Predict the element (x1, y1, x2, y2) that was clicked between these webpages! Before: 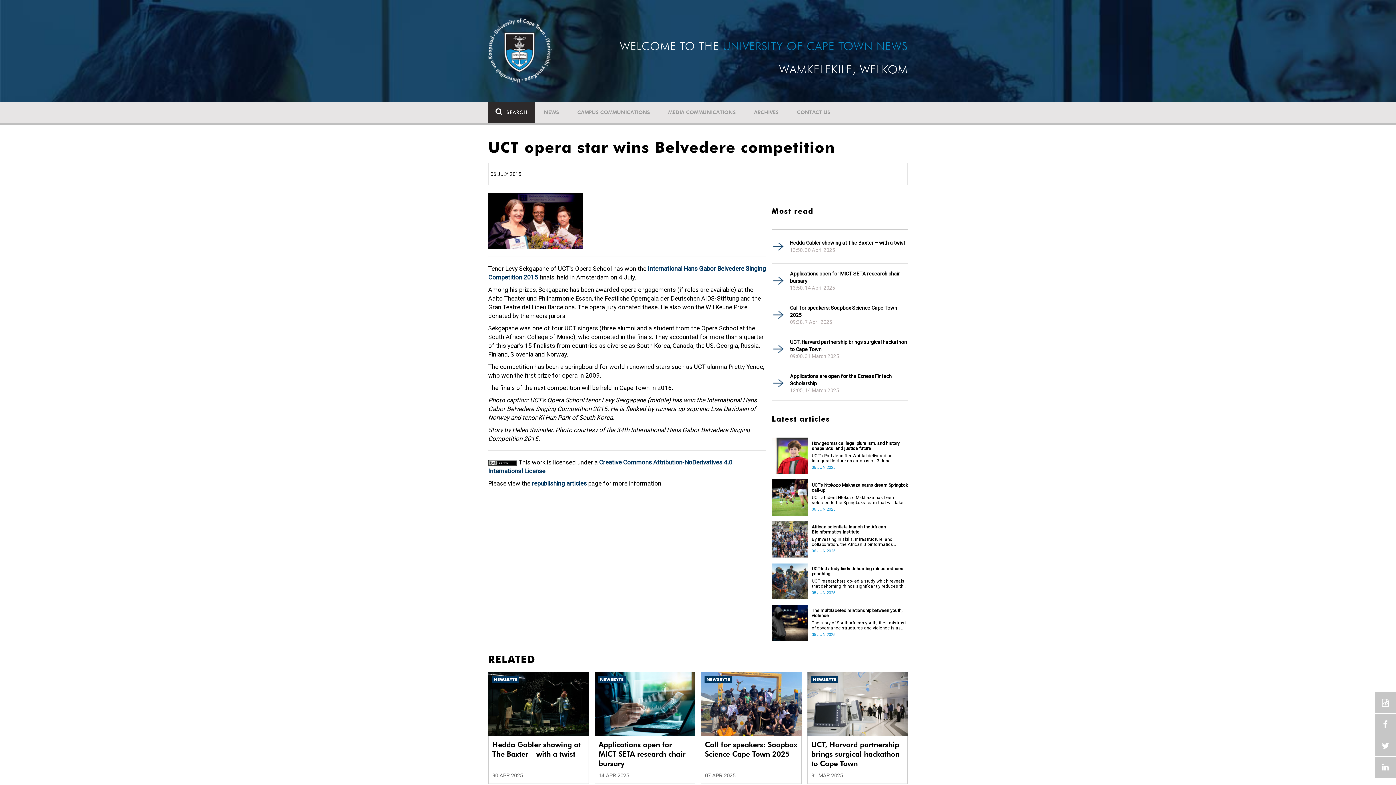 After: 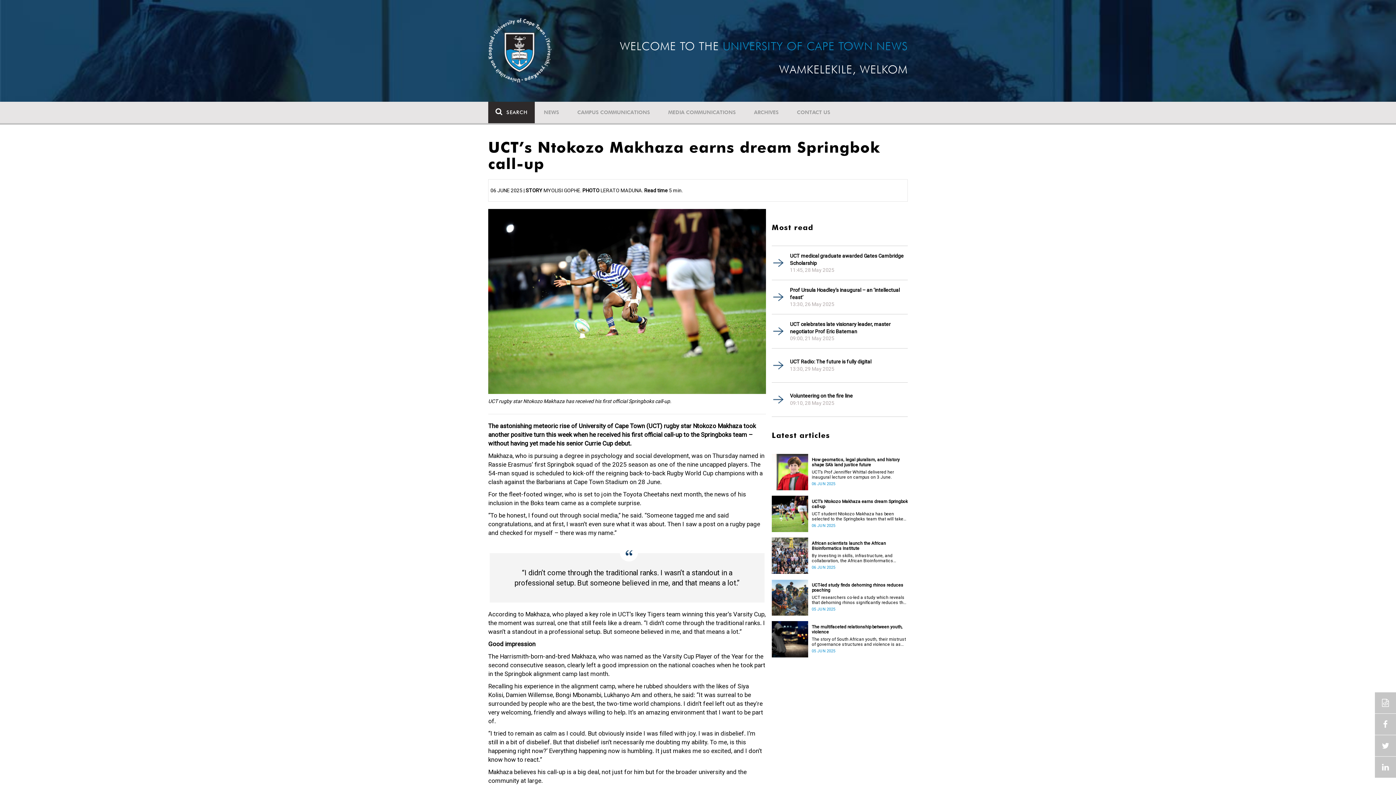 Action: label: UCT’s Ntokozo Makhaza earns dream Springbok call-up bbox: (812, 482, 908, 493)